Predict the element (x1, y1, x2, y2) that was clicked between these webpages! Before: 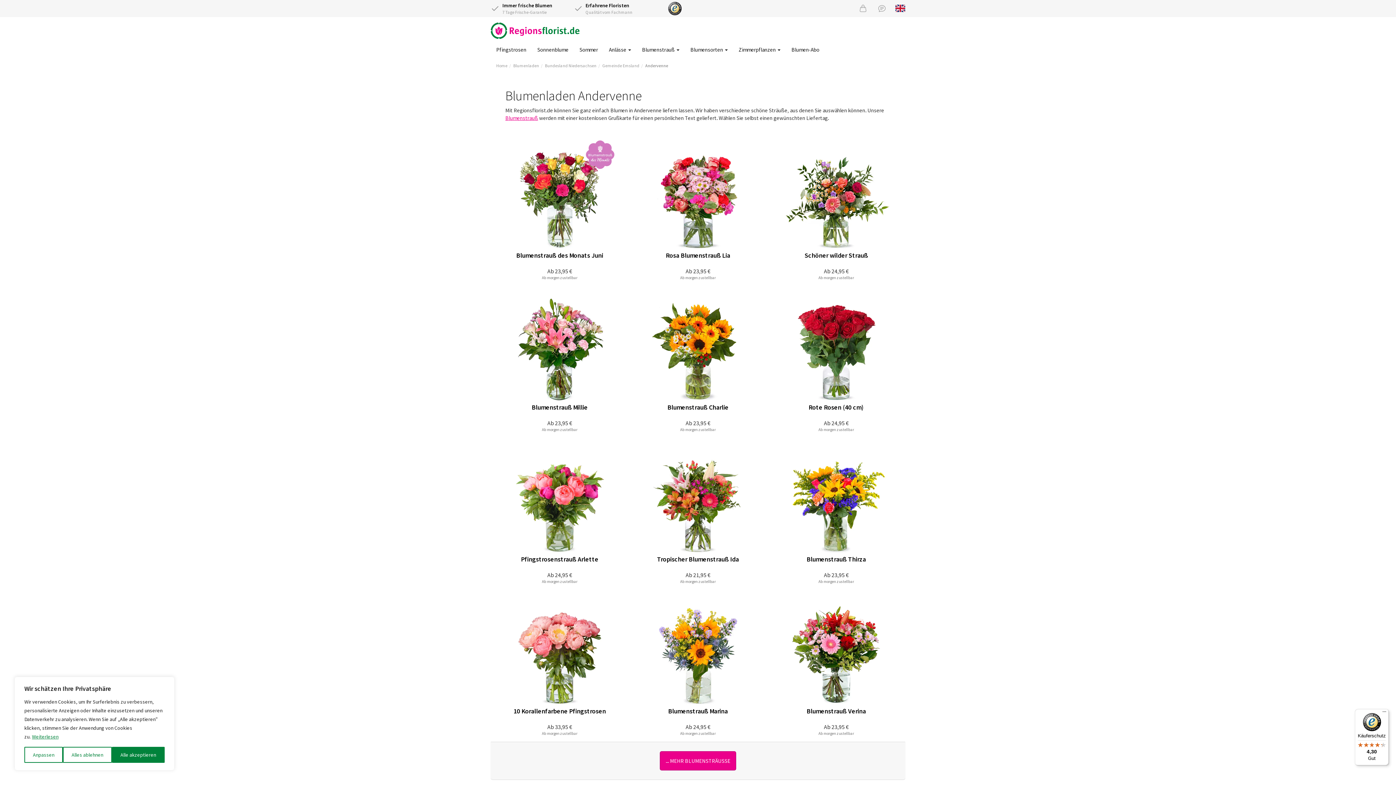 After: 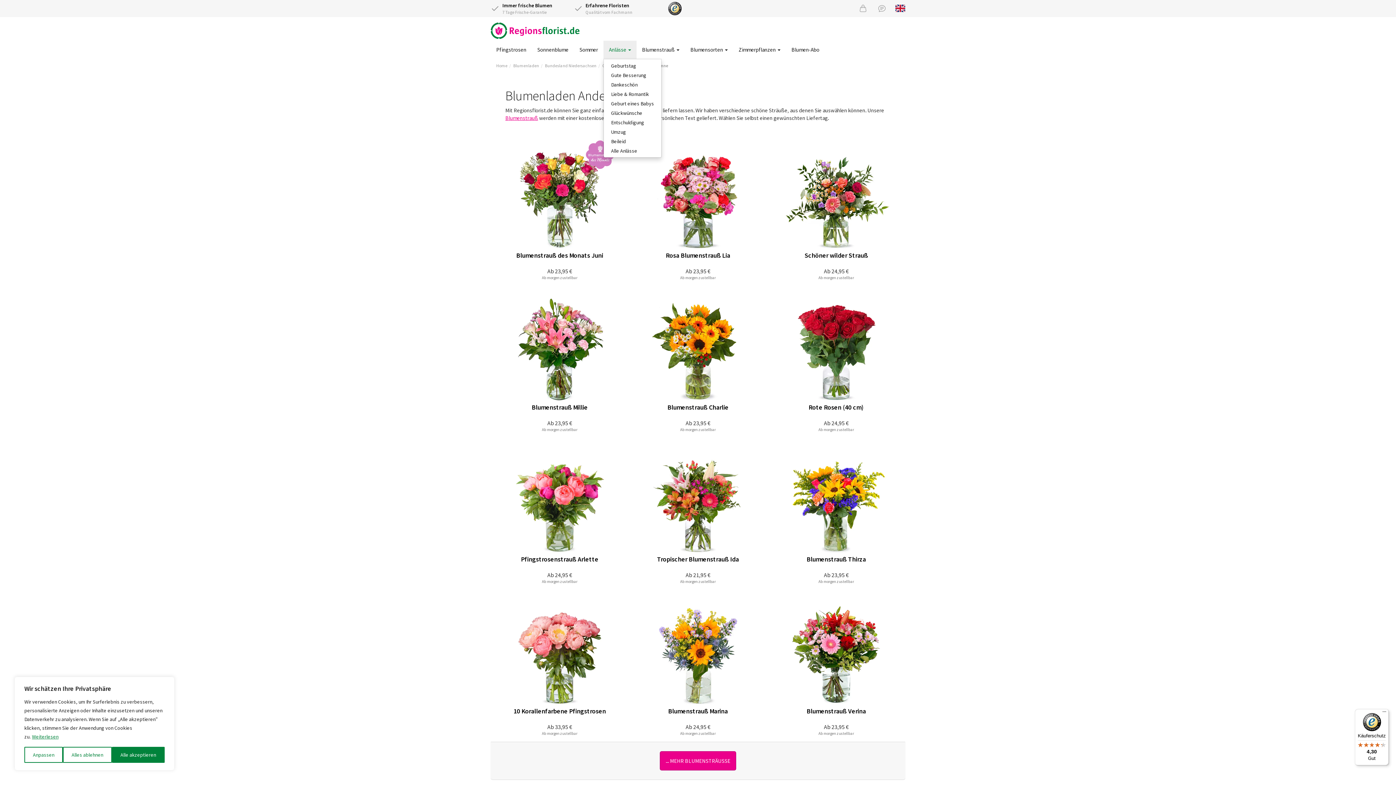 Action: bbox: (603, 40, 636, 58) label: Anlässe 